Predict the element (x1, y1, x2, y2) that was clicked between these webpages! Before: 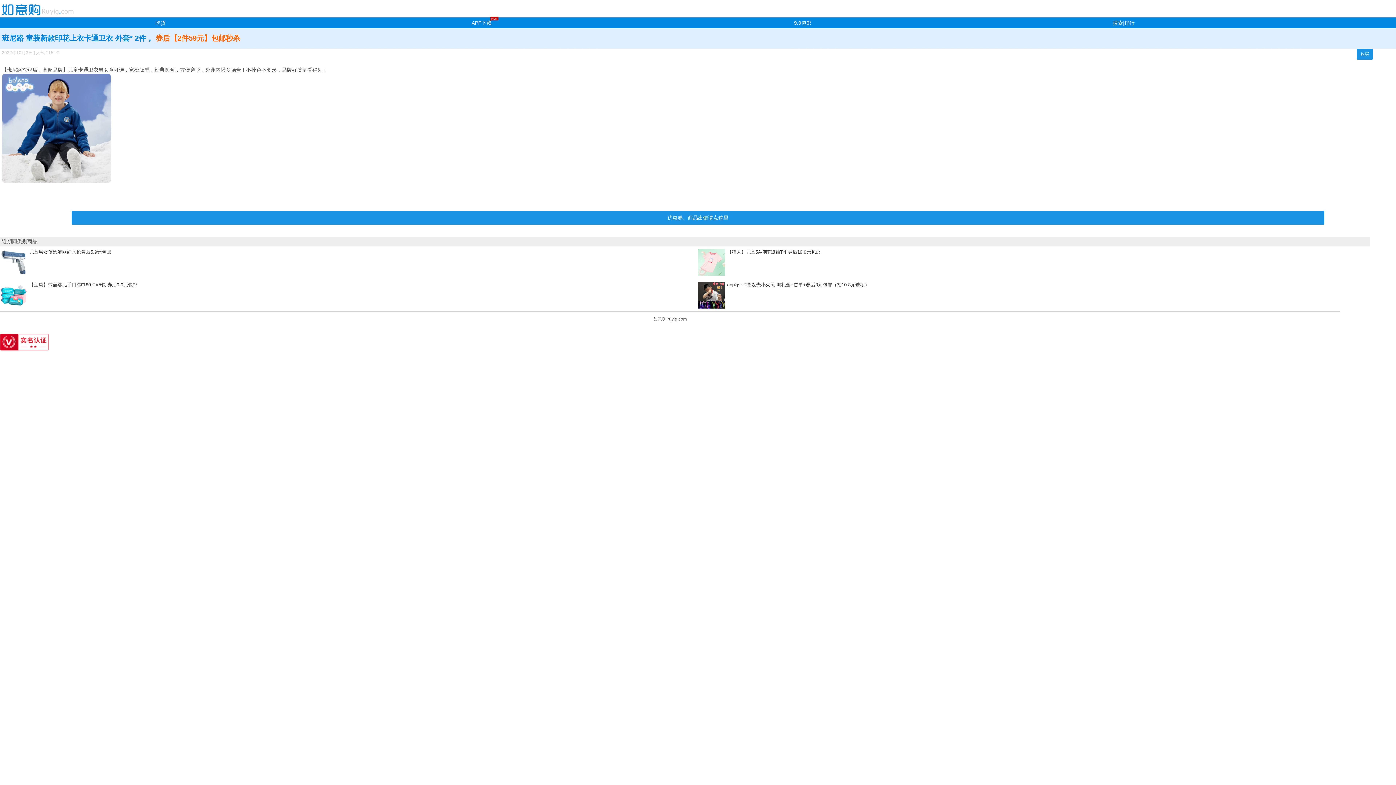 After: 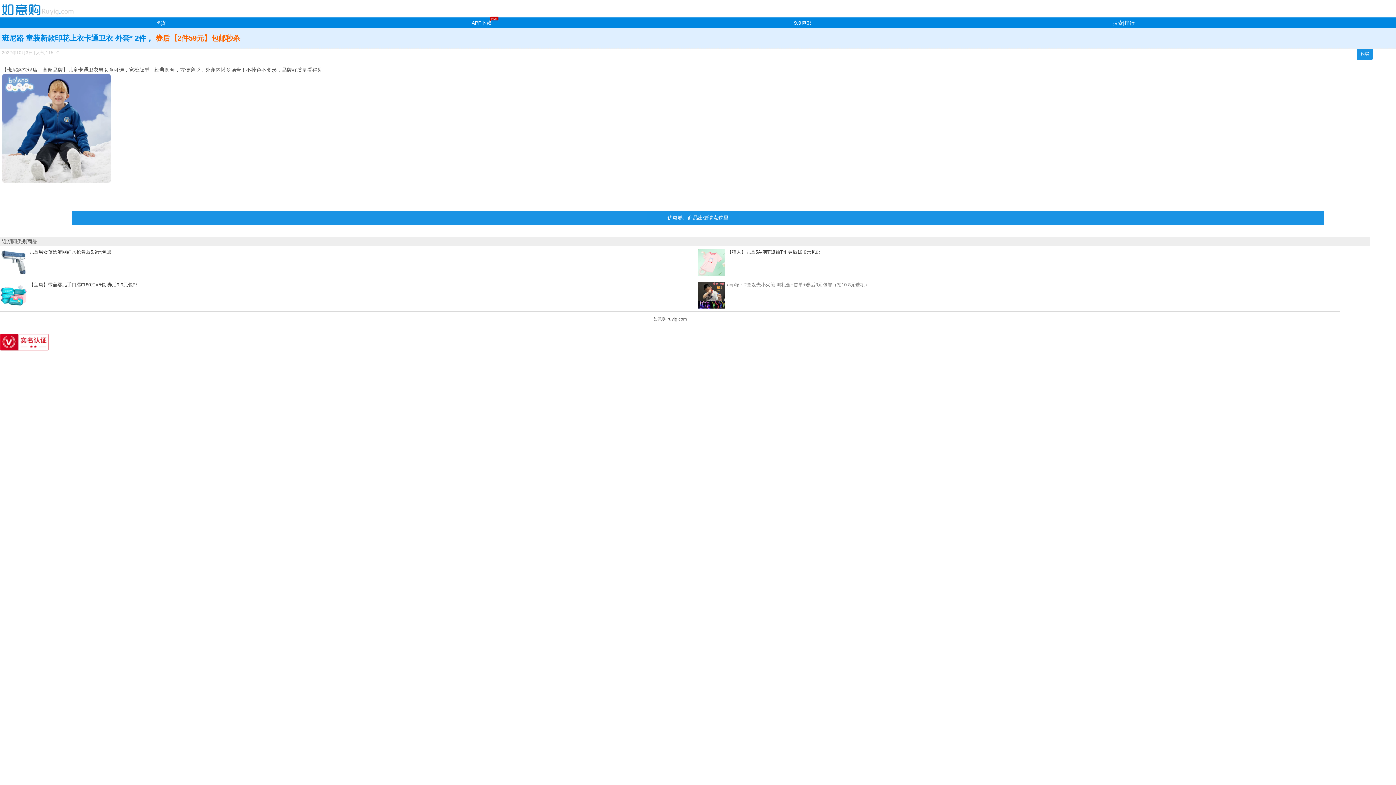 Action: bbox: (698, 281, 1396, 288) label: app端：2套发光小火煎 淘礼金+首单+券后3元包邮（拍10.8元选项）